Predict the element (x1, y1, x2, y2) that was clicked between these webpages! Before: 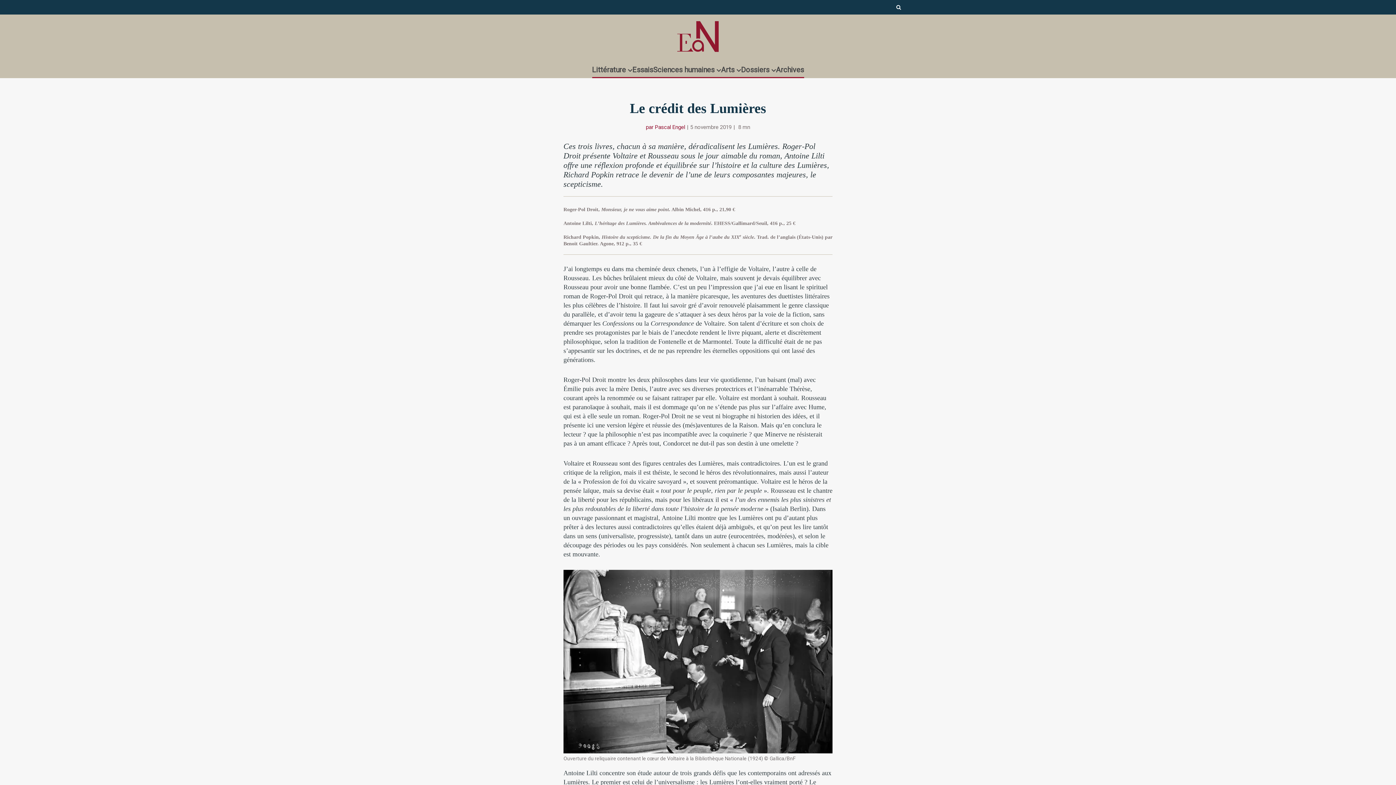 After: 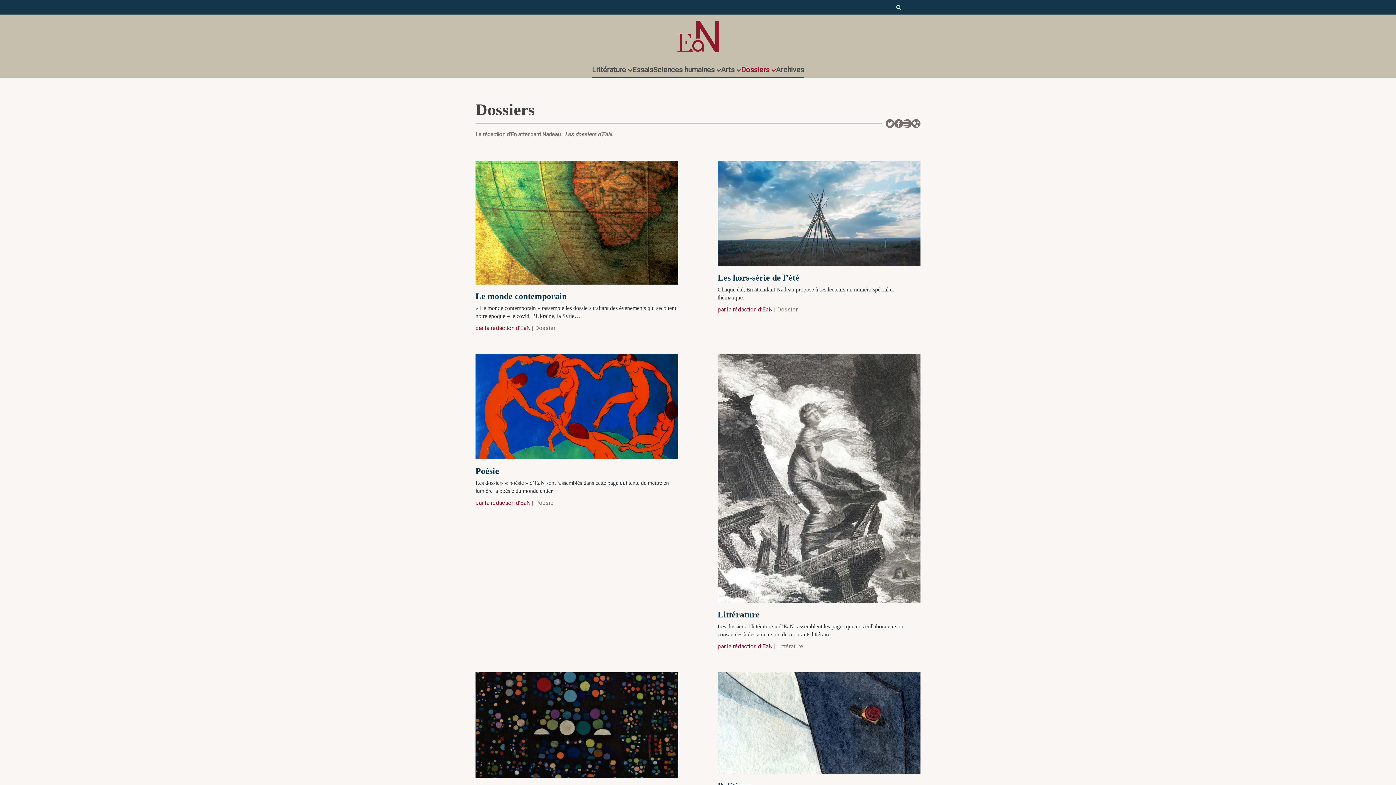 Action: bbox: (741, 61, 776, 78) label: Dossiers